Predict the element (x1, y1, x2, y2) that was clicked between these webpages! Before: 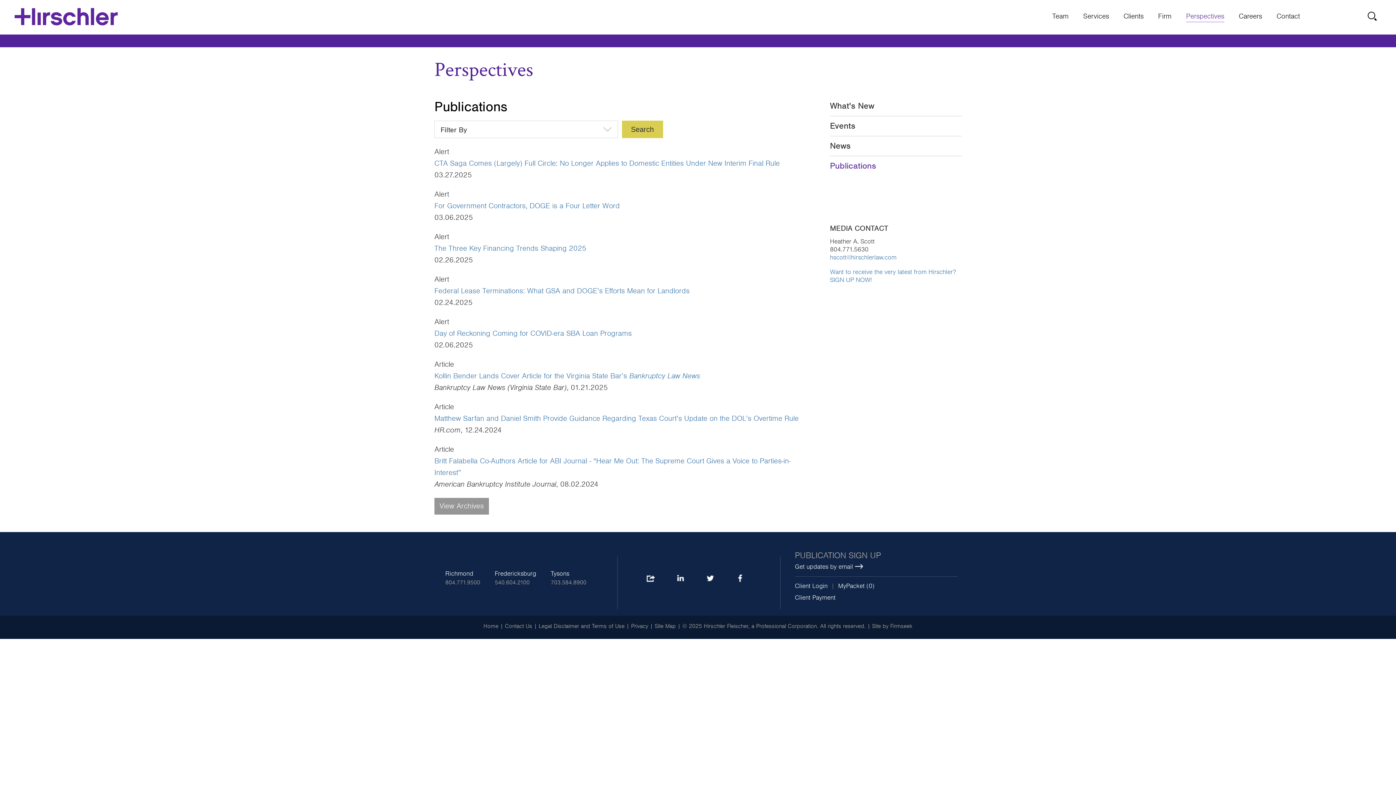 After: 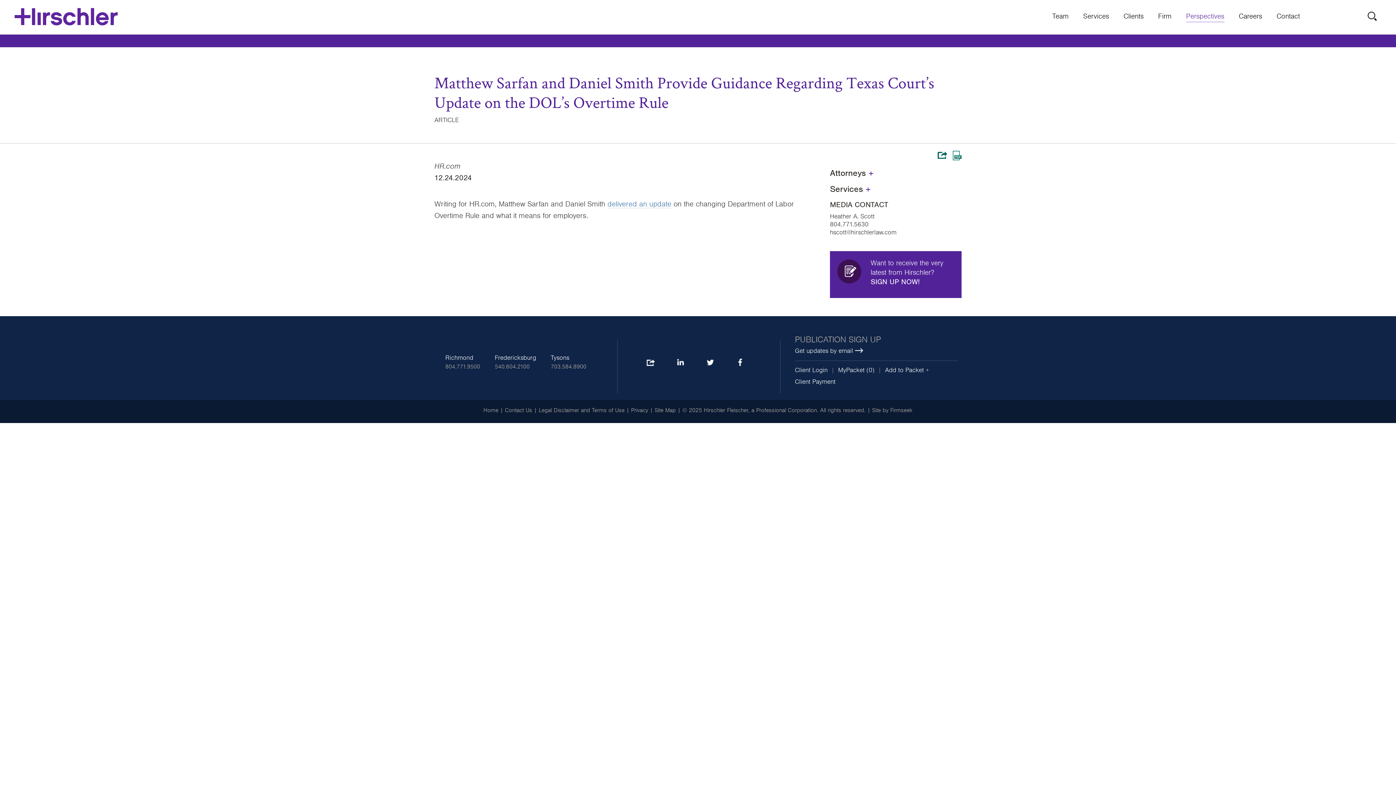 Action: label: Matthew Sarfan and Daniel Smith Provide Guidance Regarding Texas Court’s Update on the DOL’s Overtime Rule bbox: (434, 414, 798, 423)